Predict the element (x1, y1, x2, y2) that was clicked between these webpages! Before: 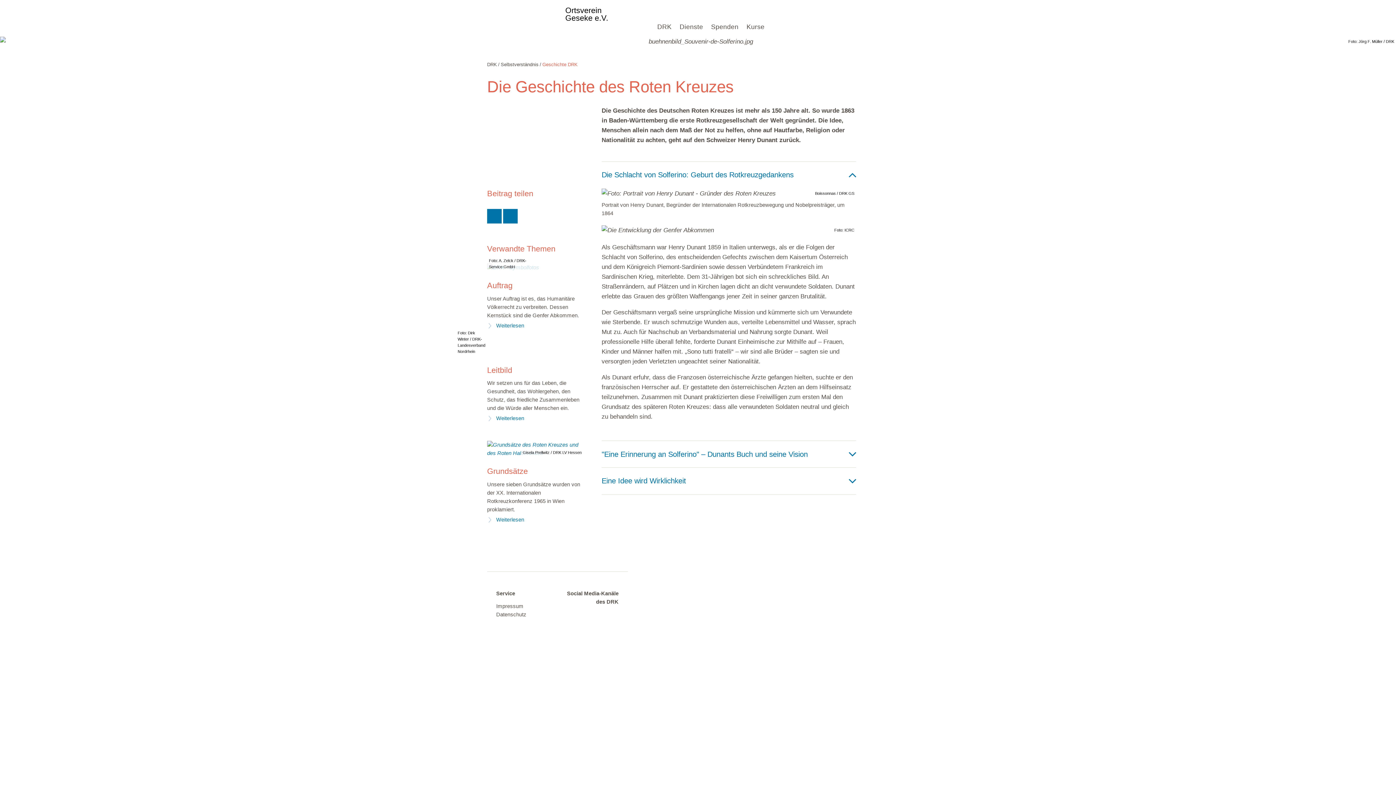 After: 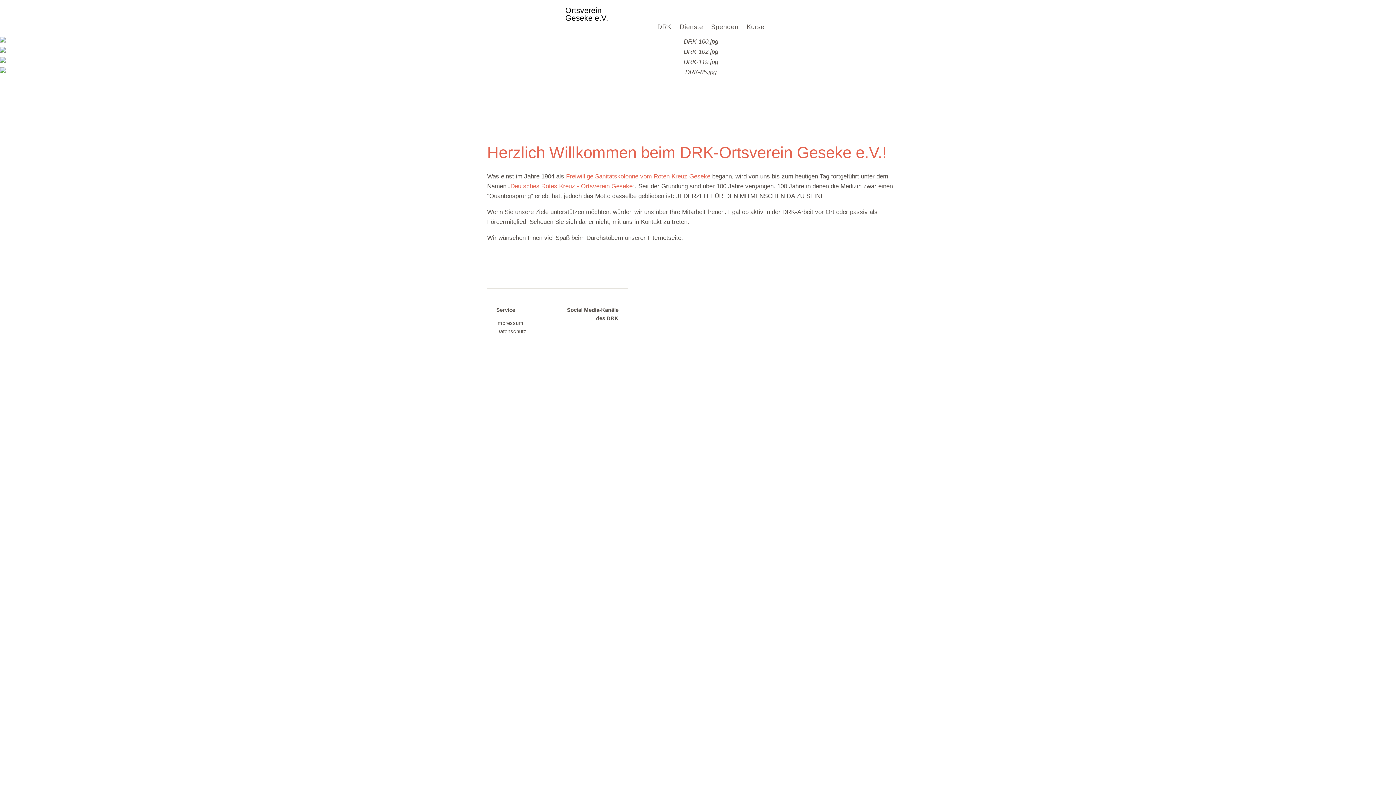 Action: bbox: (601, 441, 856, 467) label: "Eine Erinnerung an Solferino" – Dunants Buch und seine Vision